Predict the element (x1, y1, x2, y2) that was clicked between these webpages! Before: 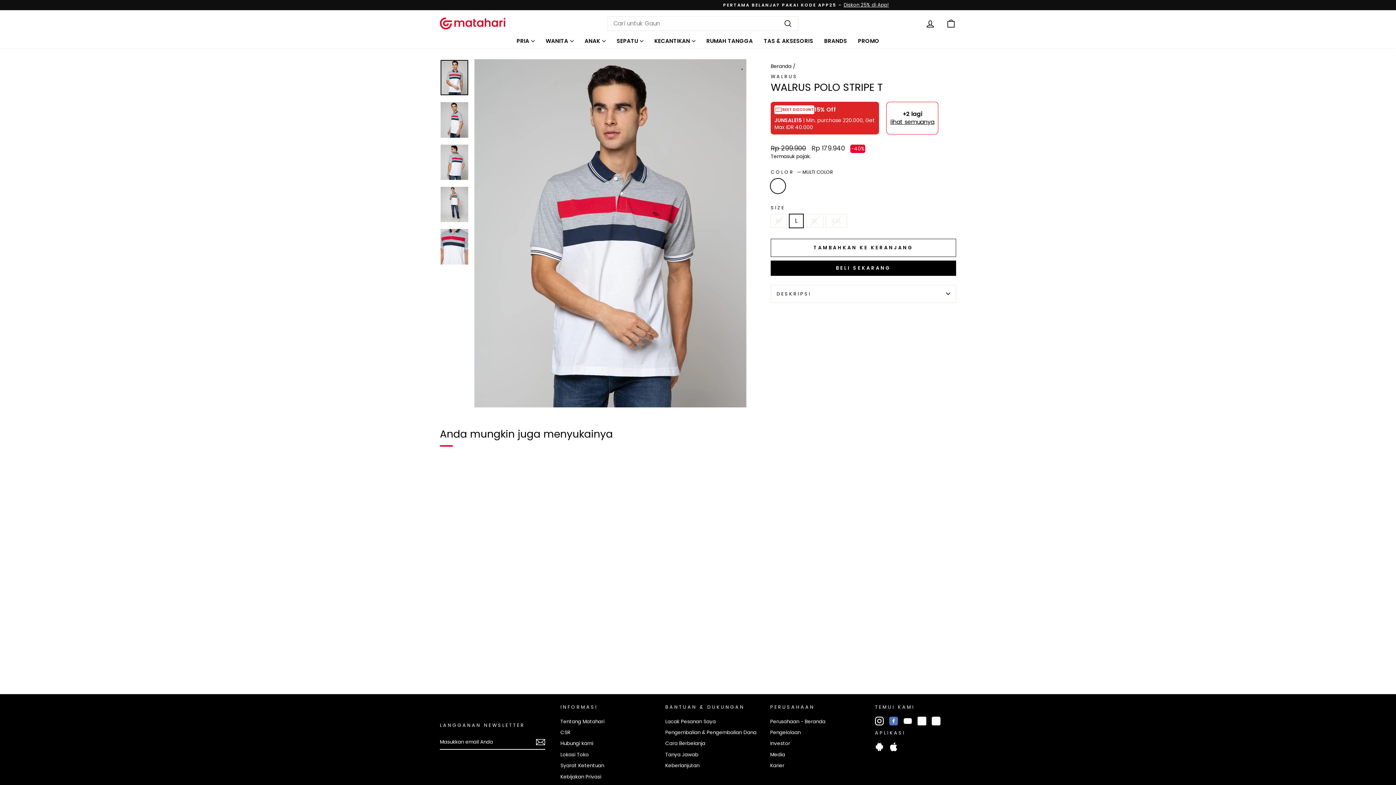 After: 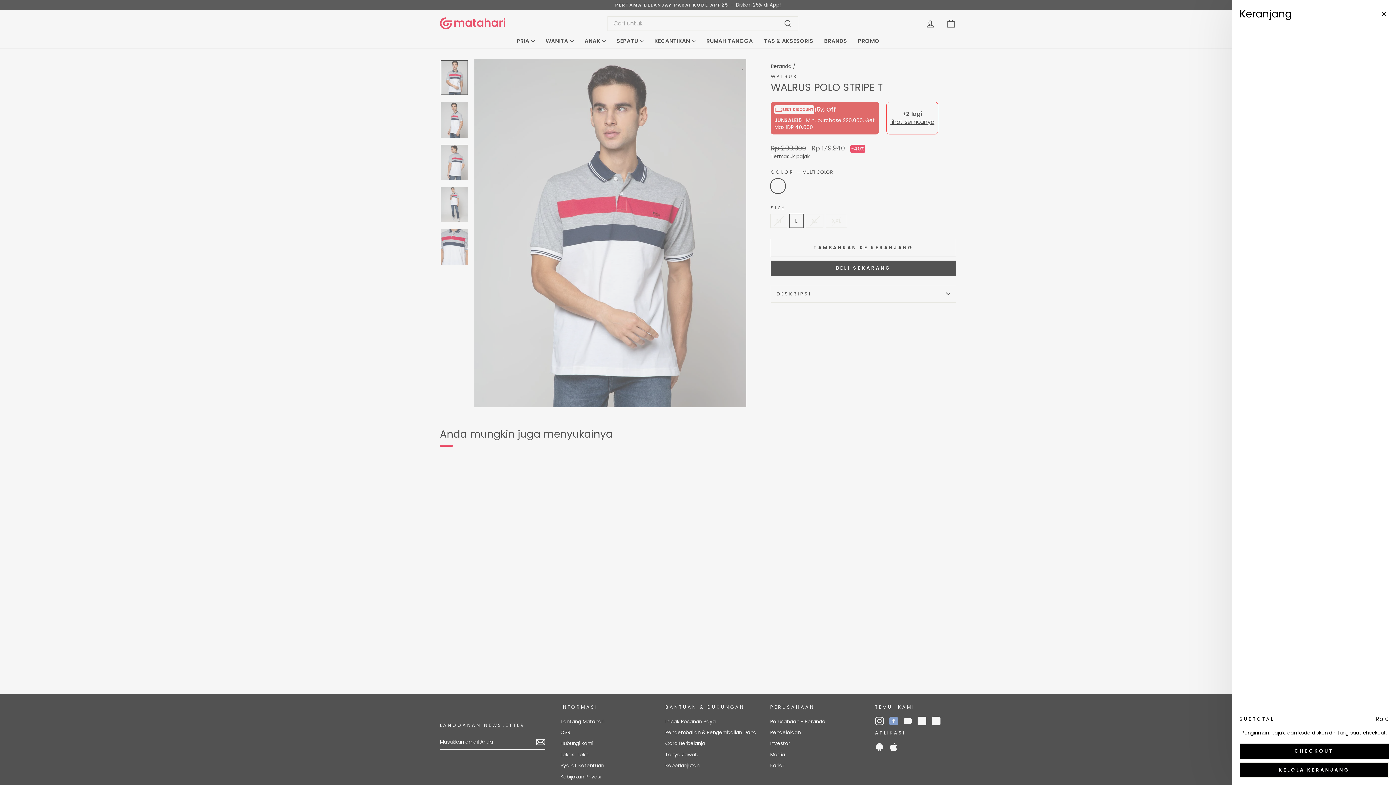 Action: bbox: (941, 18, 960, 28) label: KERANJANG